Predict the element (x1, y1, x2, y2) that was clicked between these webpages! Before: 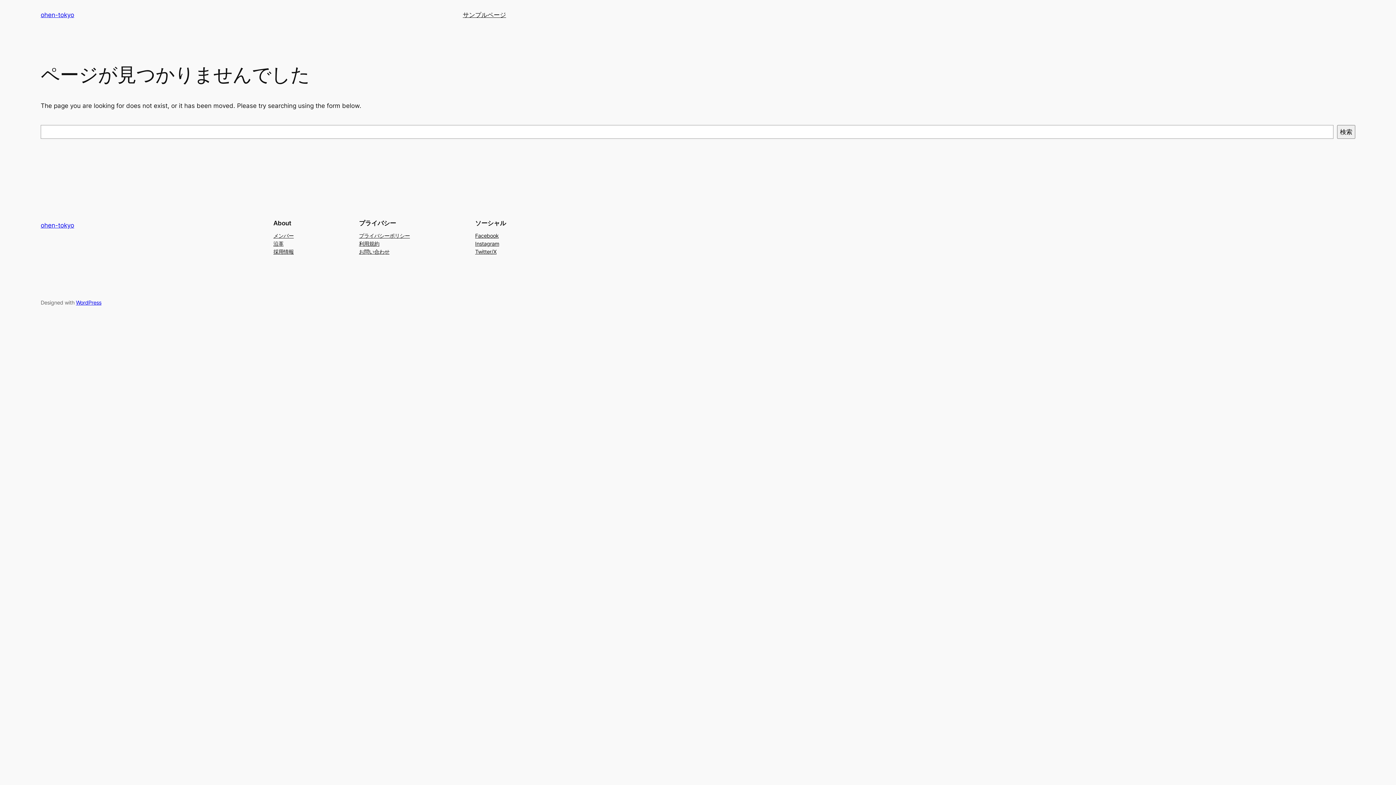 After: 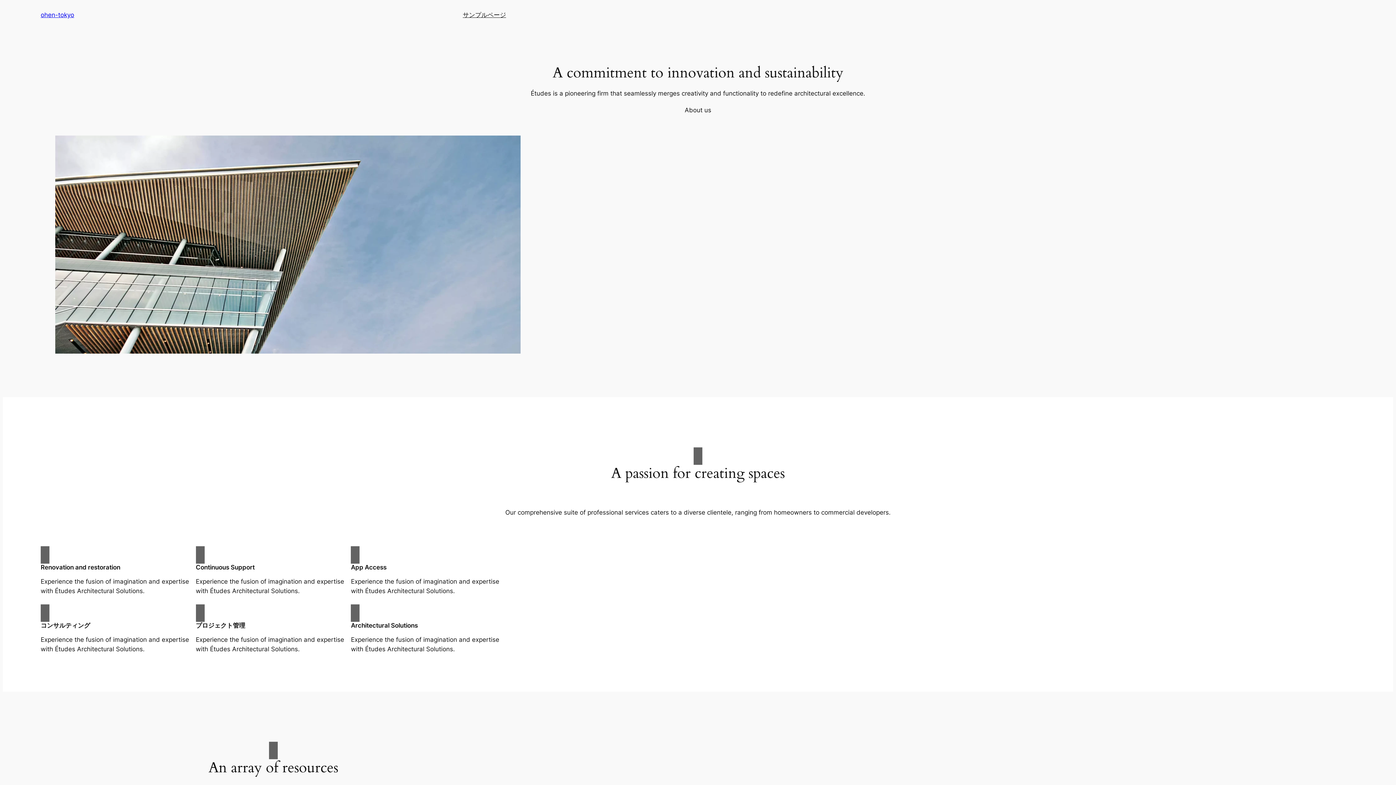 Action: label: ohen-tokyo bbox: (40, 221, 74, 229)